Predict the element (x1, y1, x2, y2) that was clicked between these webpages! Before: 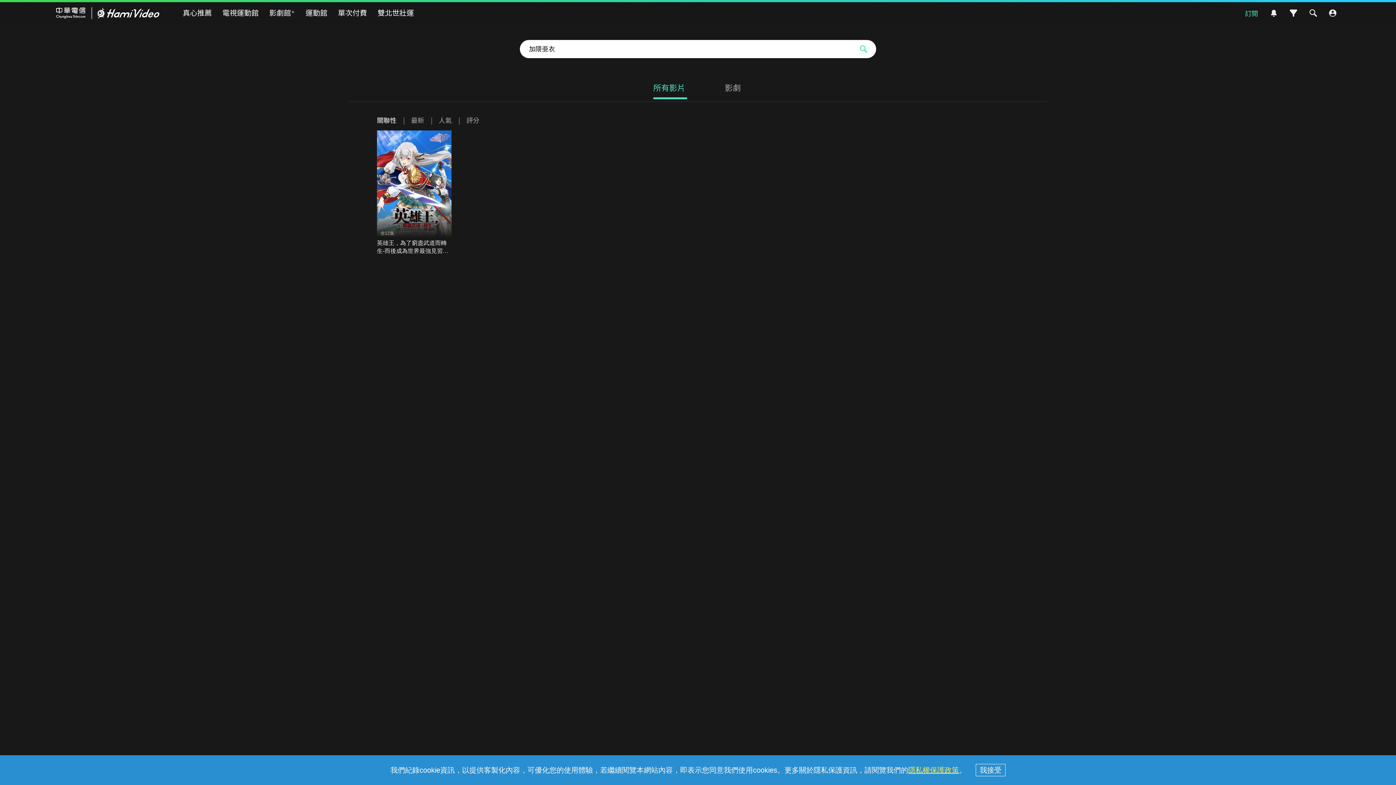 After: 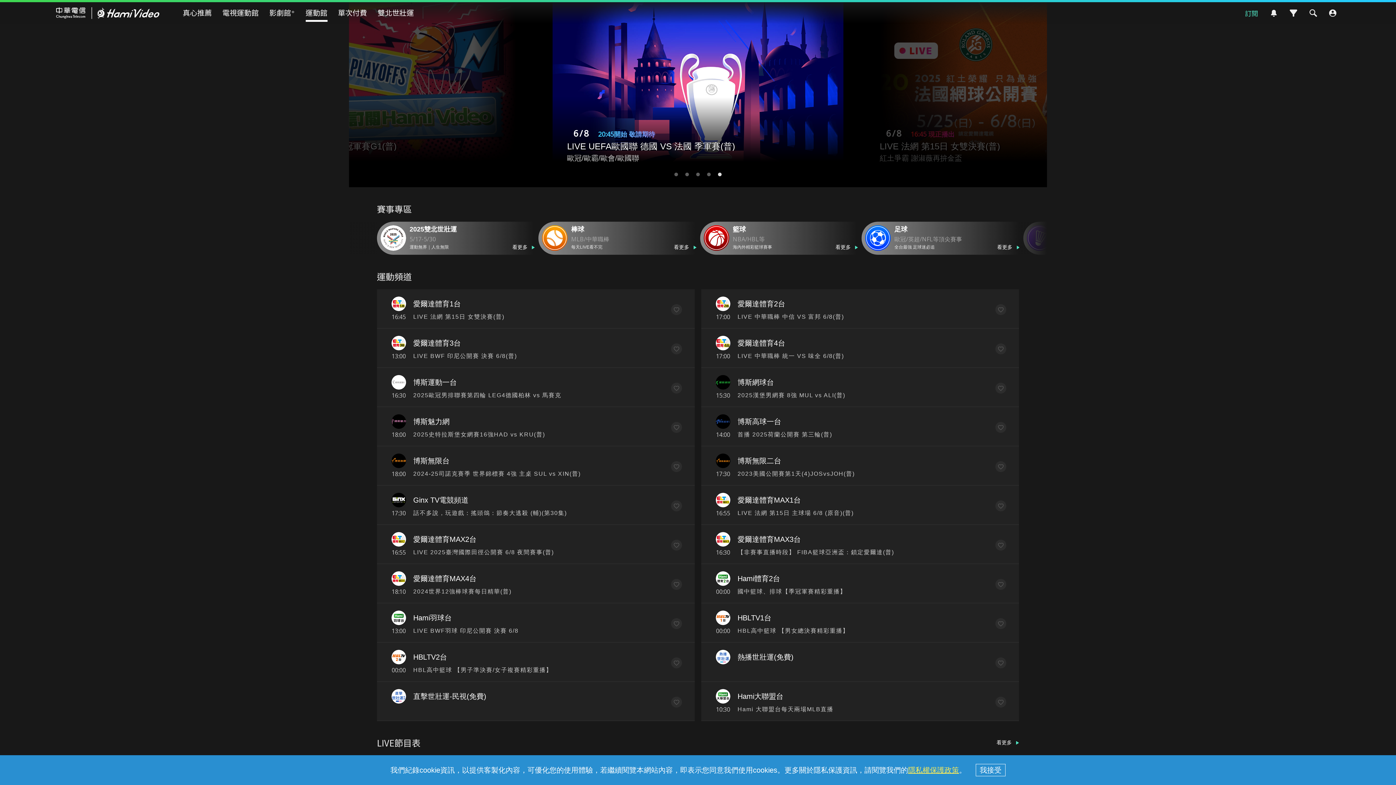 Action: label: 運動館 bbox: (305, 5, 327, 20)